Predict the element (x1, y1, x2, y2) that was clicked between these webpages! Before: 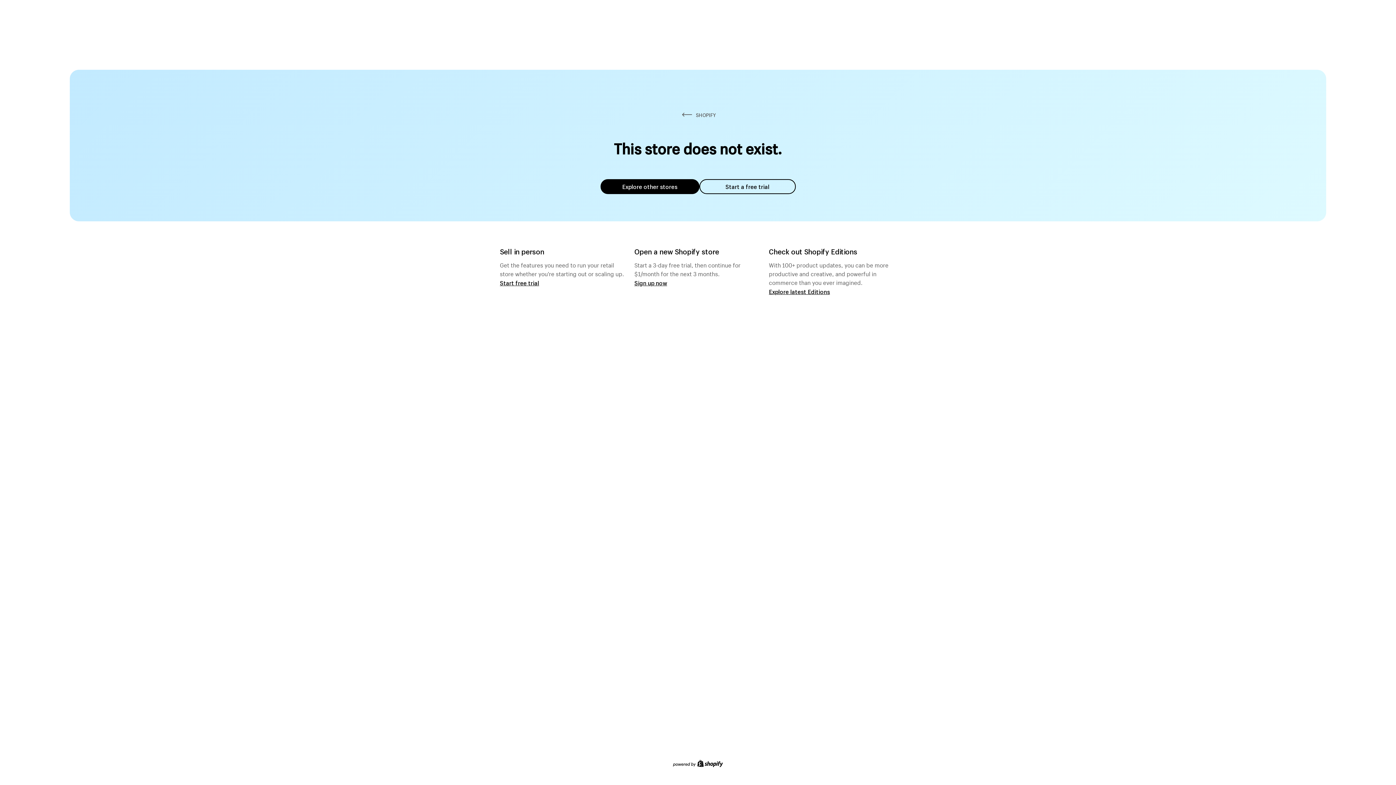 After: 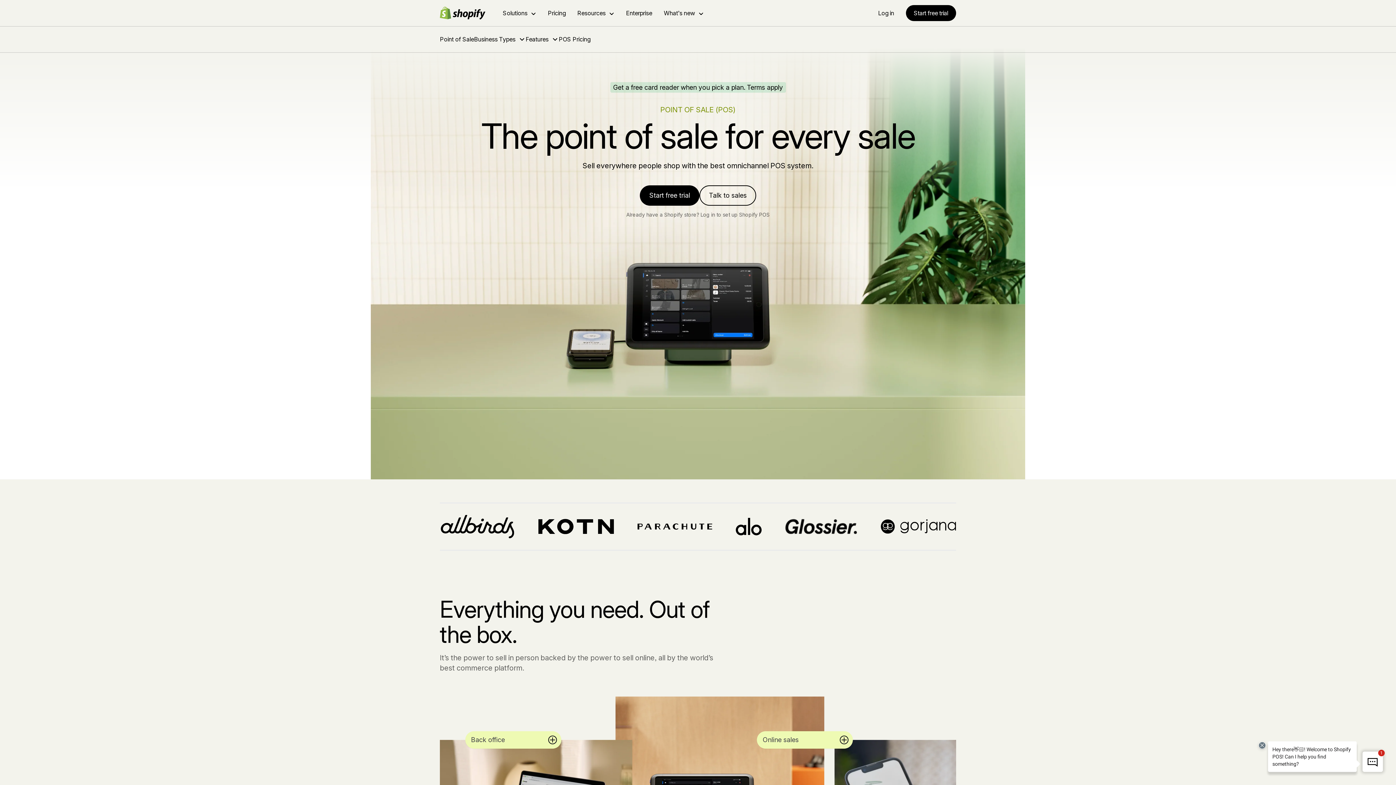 Action: bbox: (500, 279, 539, 286) label: Start free trial